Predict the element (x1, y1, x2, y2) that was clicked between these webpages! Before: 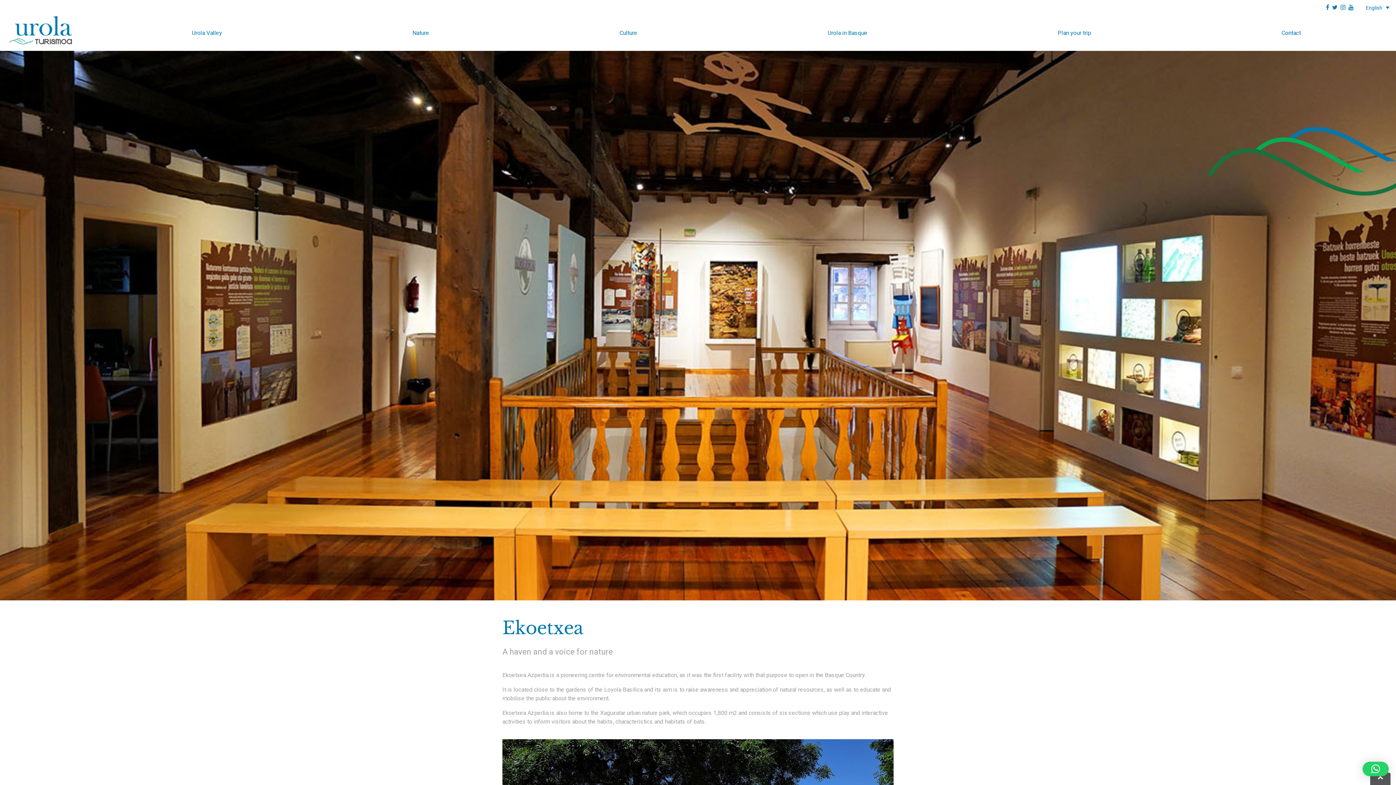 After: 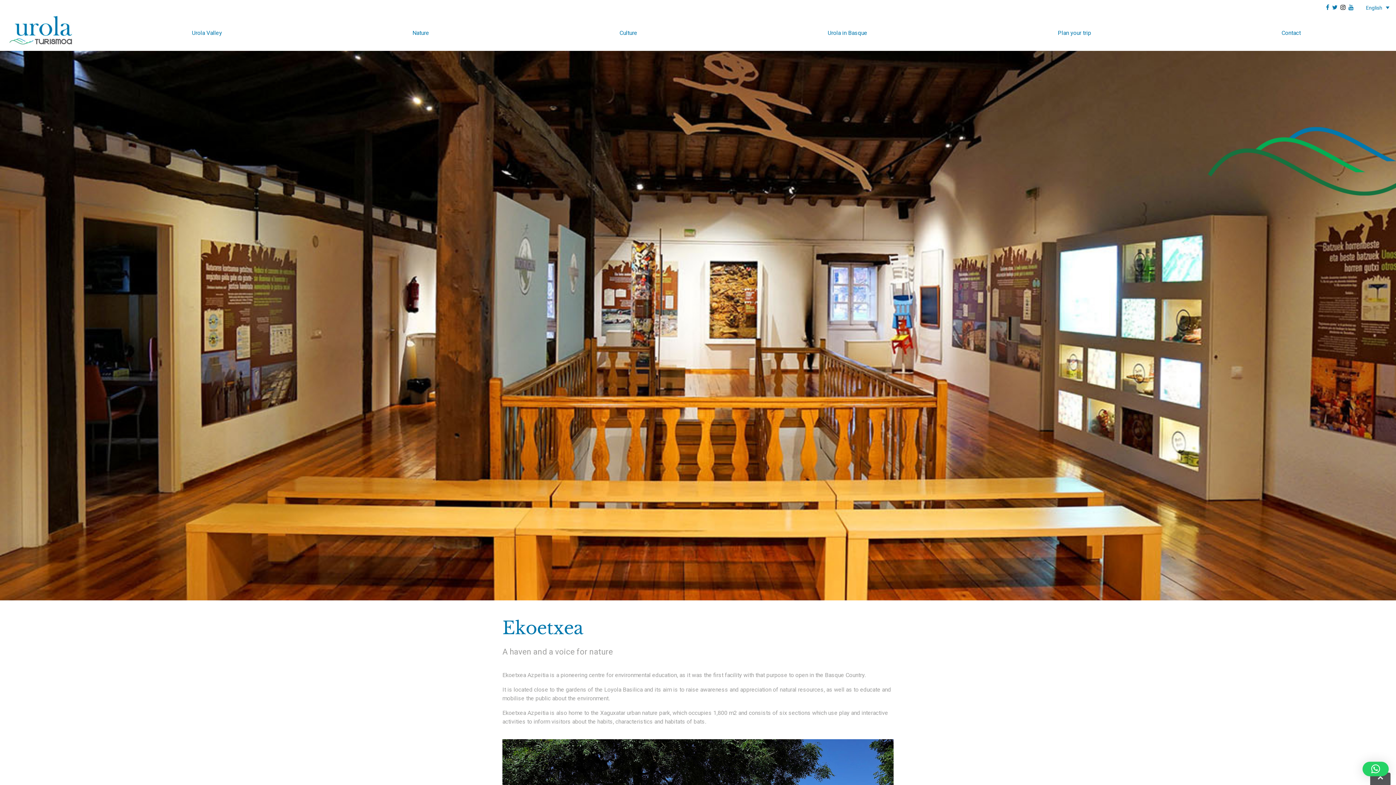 Action: label:   bbox: (1340, 3, 1347, 10)